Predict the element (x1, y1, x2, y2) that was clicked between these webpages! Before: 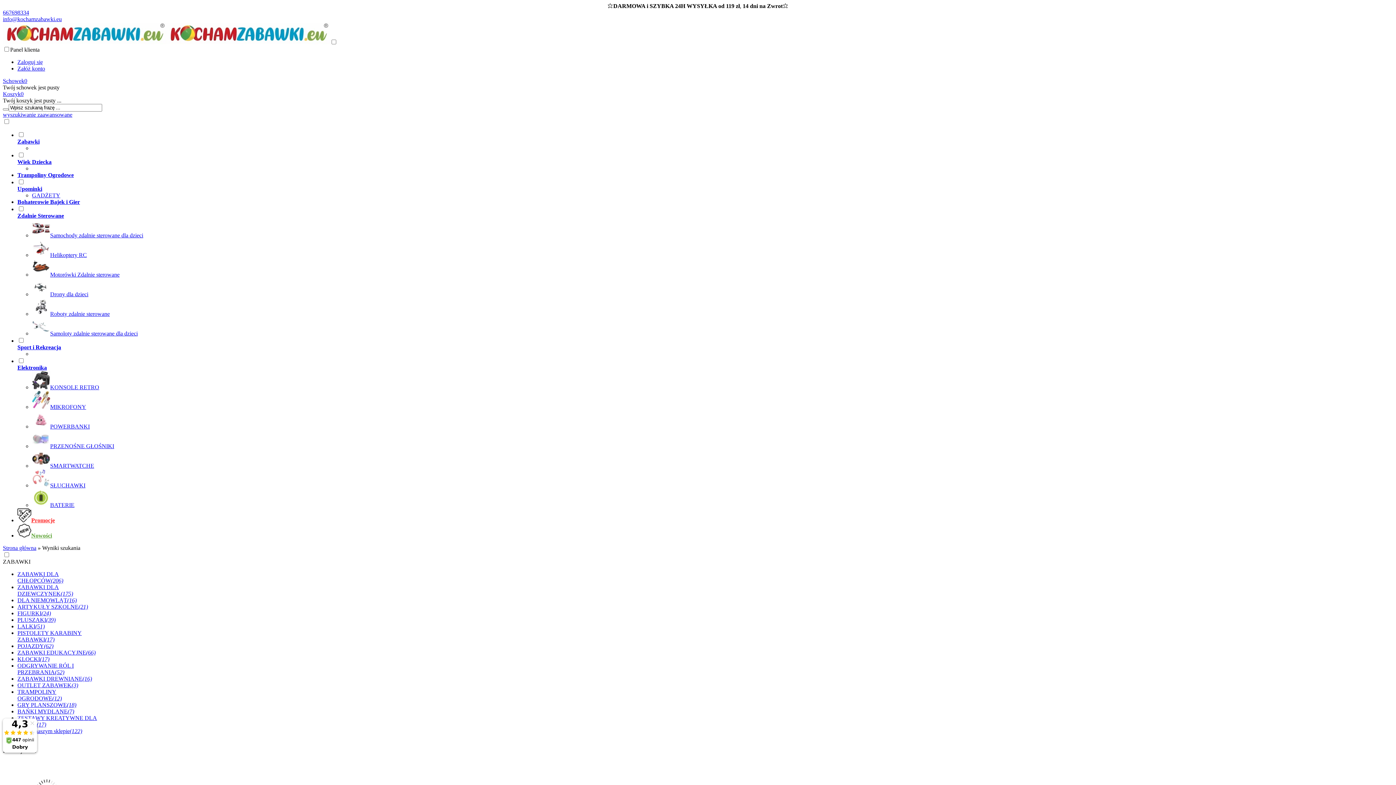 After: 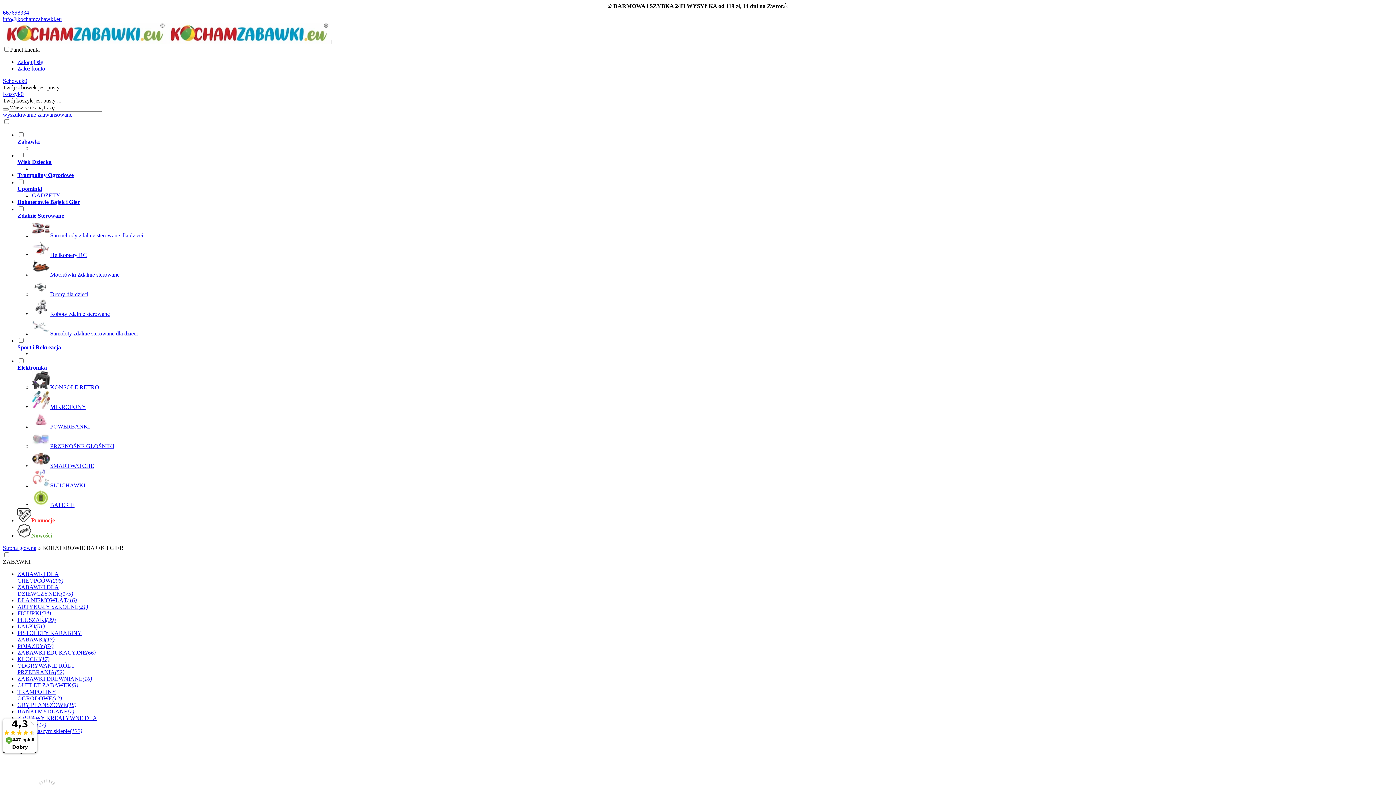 Action: label: Bohaterowie Bajek i Gier bbox: (17, 198, 80, 205)